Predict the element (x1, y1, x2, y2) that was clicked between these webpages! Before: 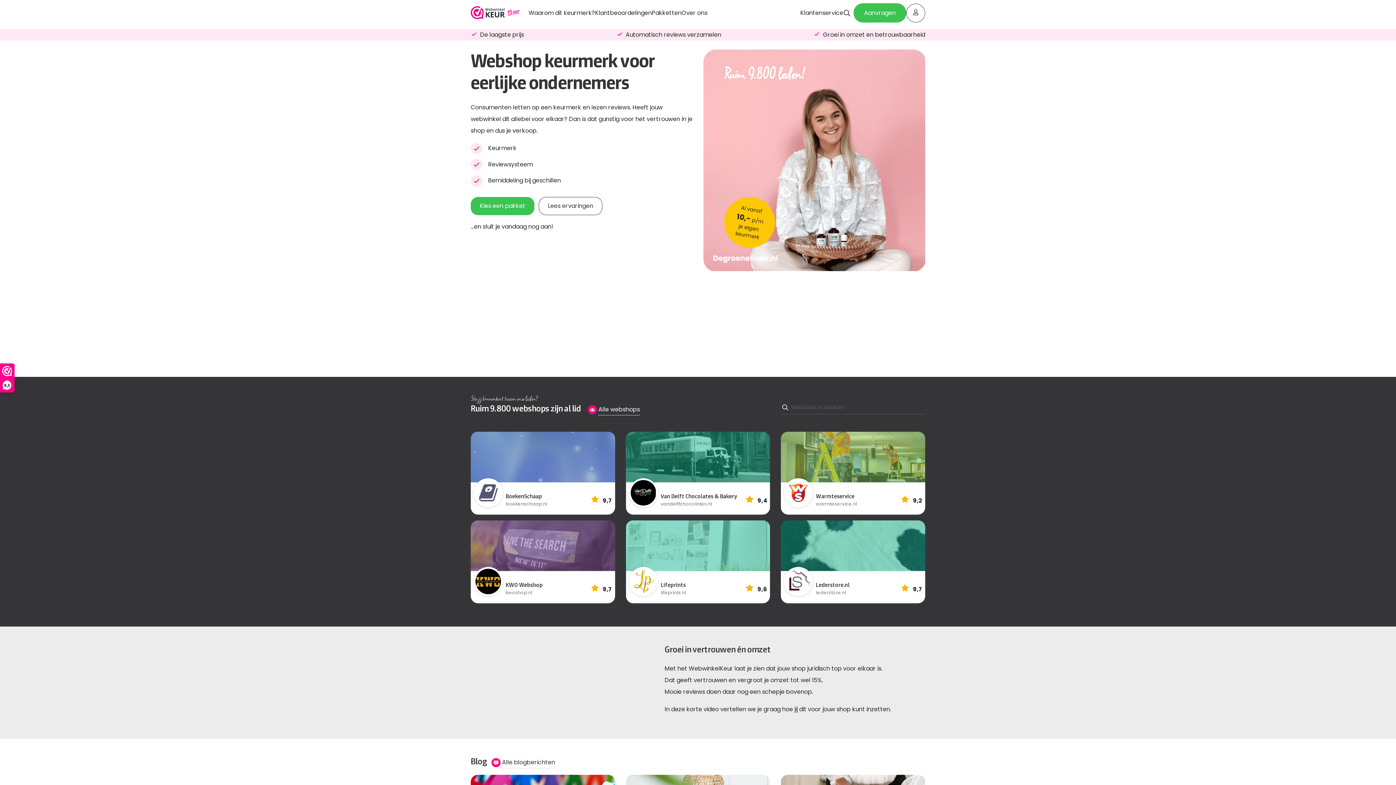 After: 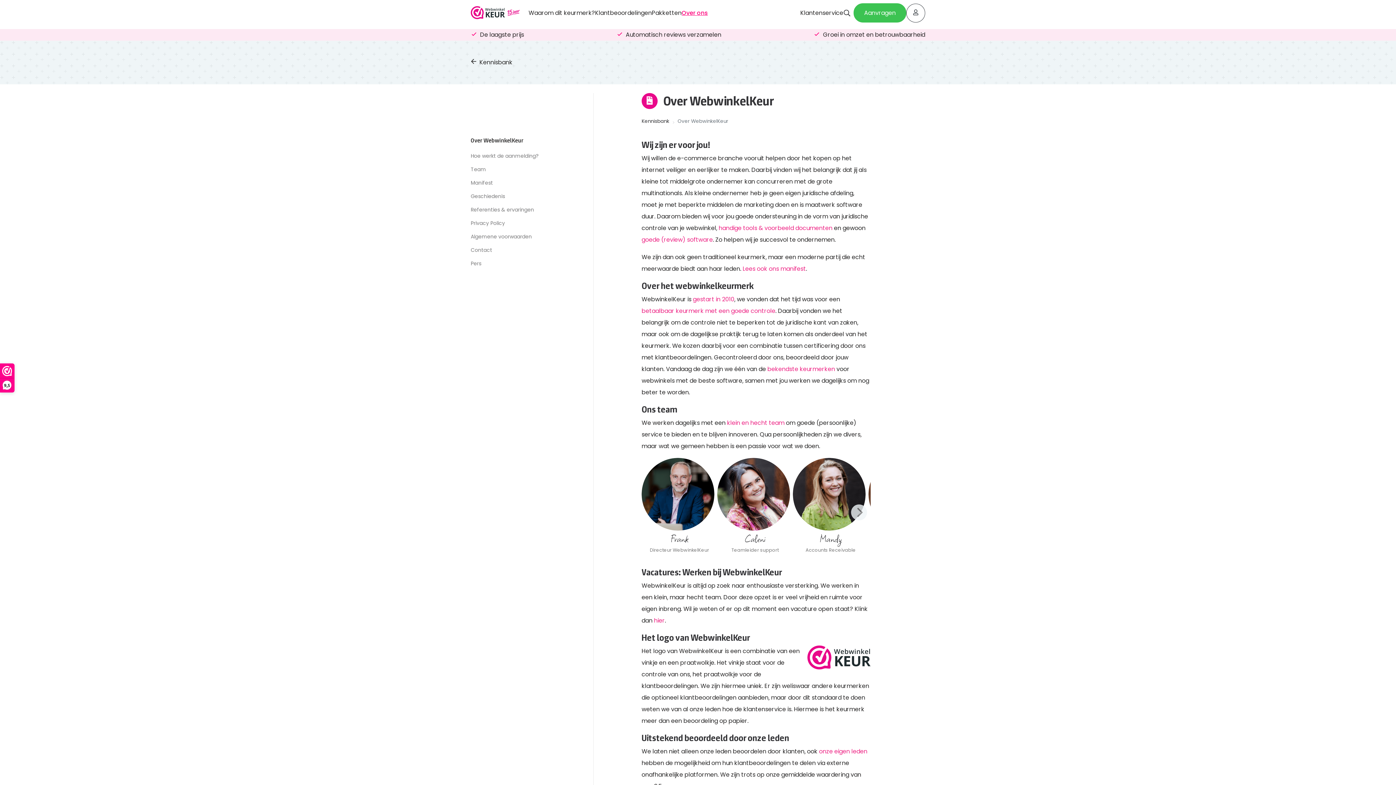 Action: bbox: (663, 8, 686, 19) label: Over ons